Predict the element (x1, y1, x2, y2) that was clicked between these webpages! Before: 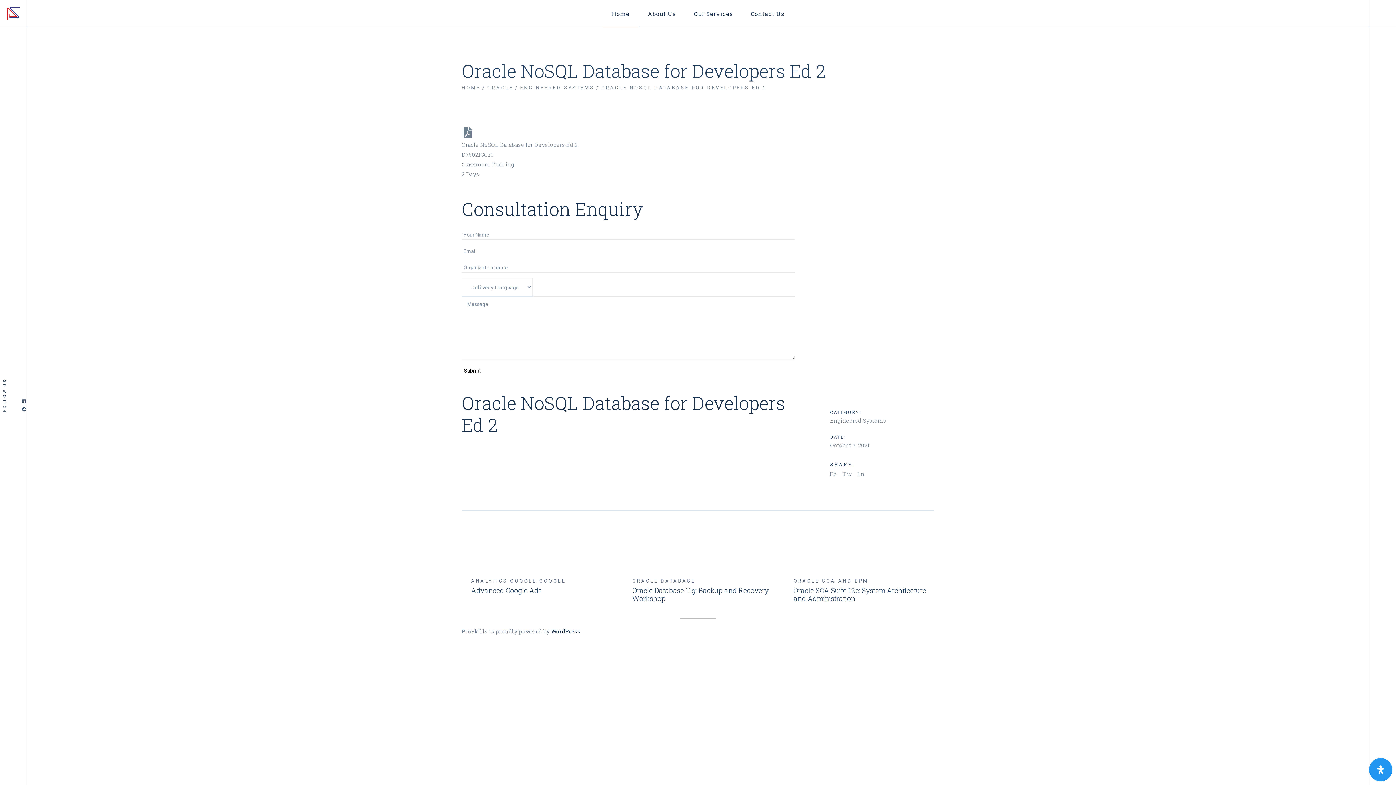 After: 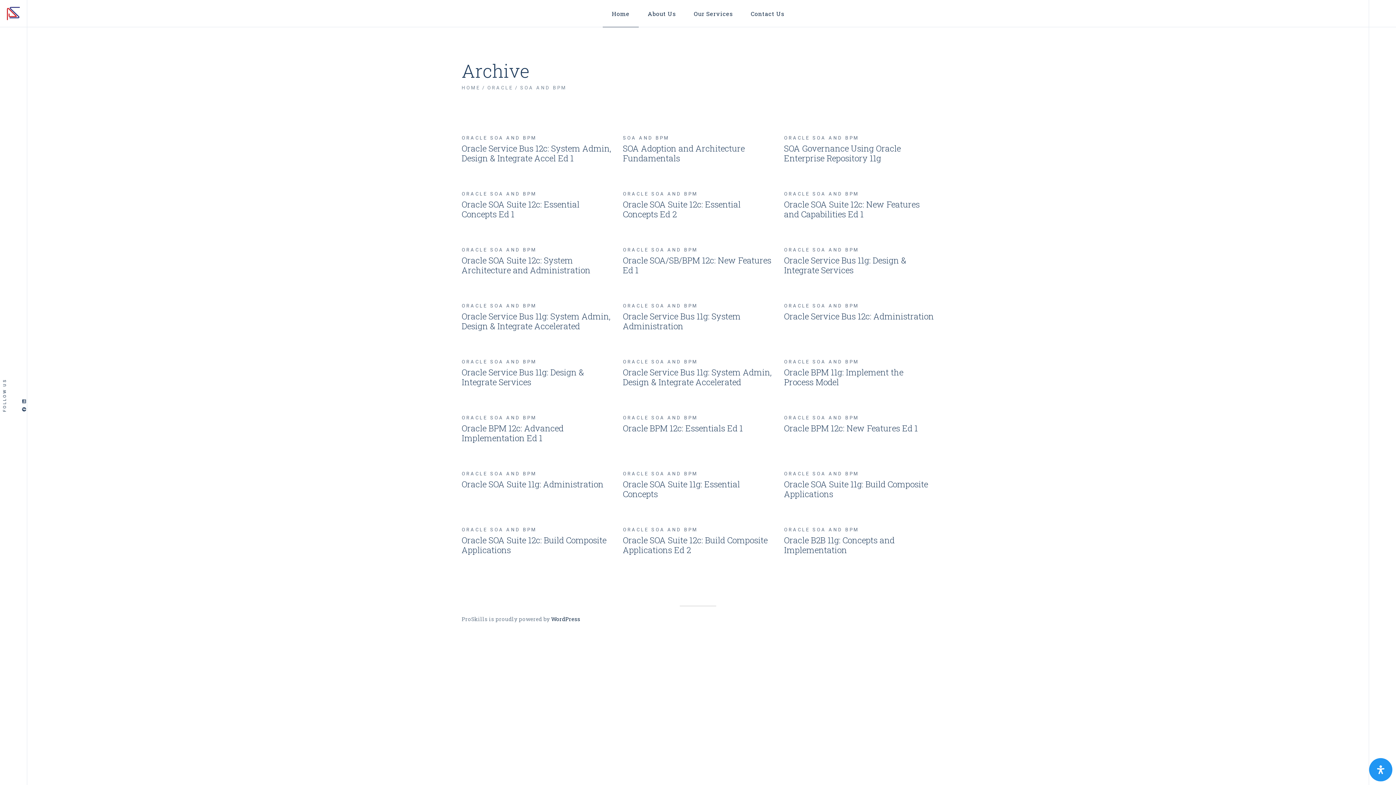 Action: bbox: (822, 578, 868, 584) label: SOA AND BPM